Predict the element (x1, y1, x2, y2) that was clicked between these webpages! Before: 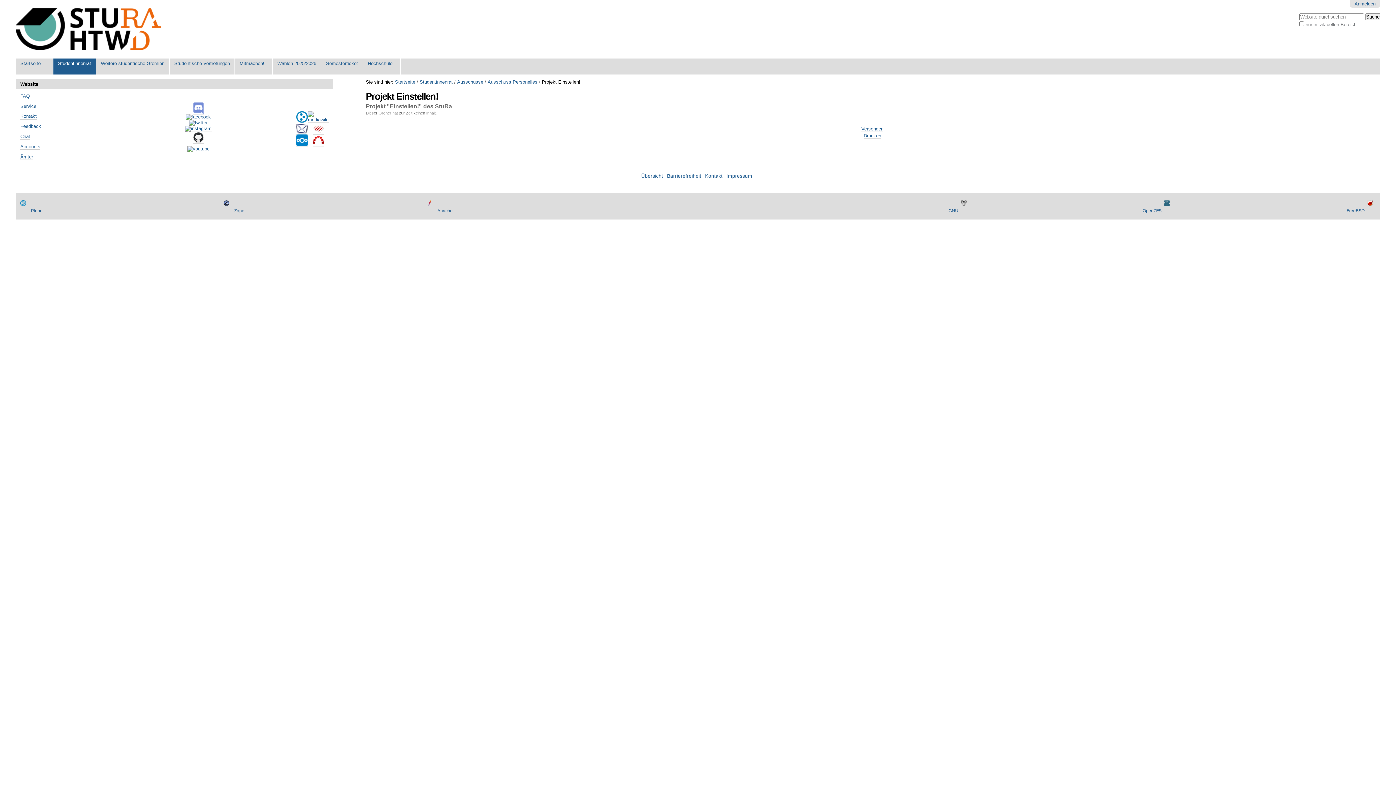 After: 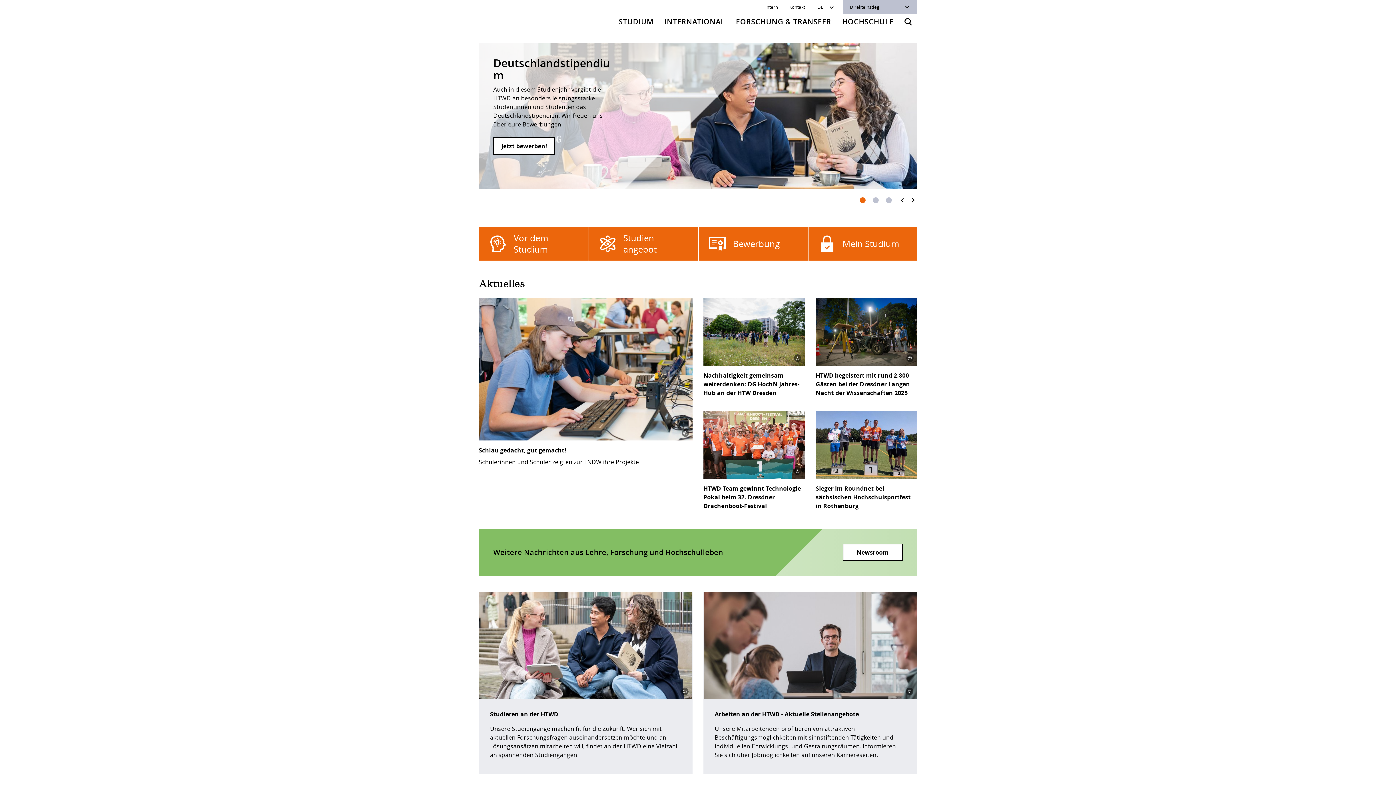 Action: bbox: (363, 58, 400, 74) label: Hochschule